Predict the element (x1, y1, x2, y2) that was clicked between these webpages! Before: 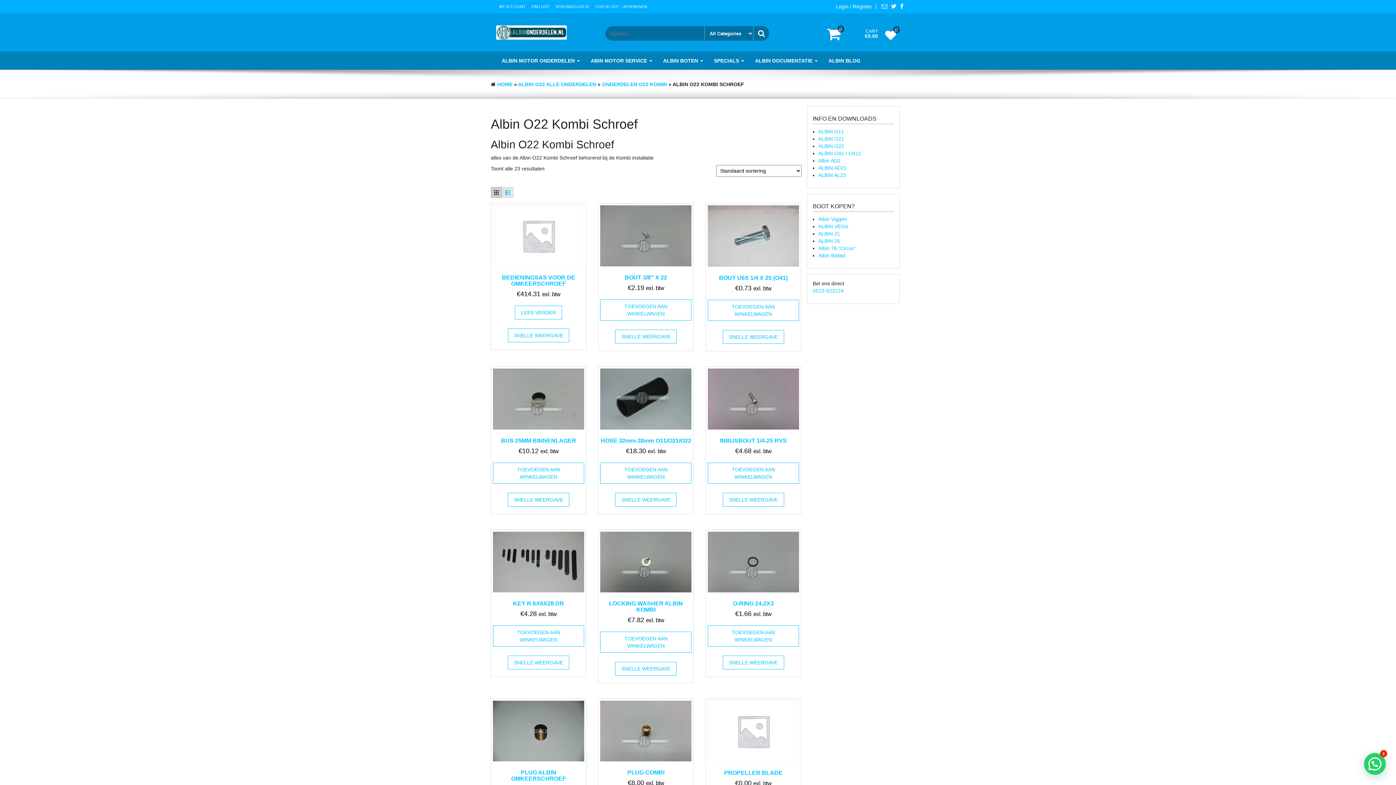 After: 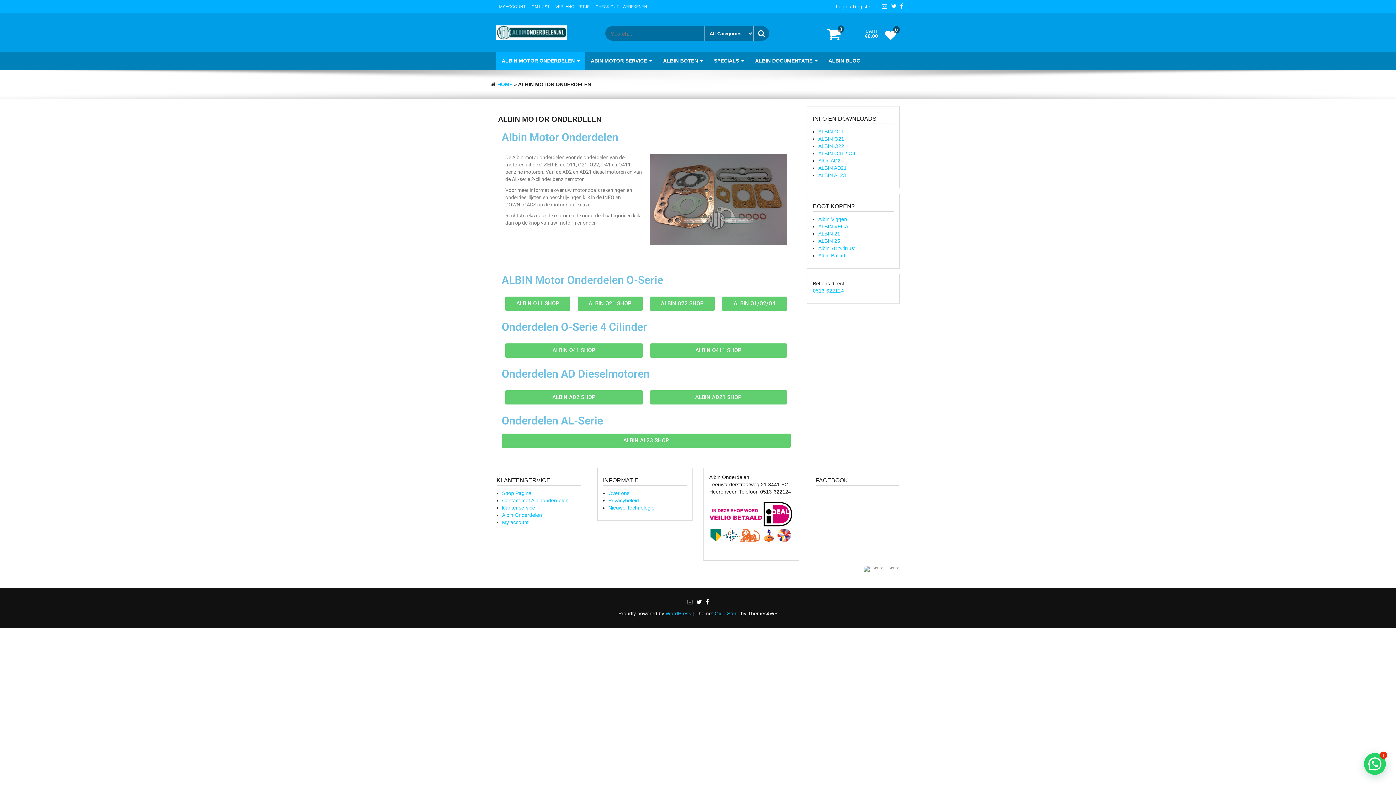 Action: bbox: (496, 51, 585, 69) label: ALBIN MOTOR ONDERDELEN 